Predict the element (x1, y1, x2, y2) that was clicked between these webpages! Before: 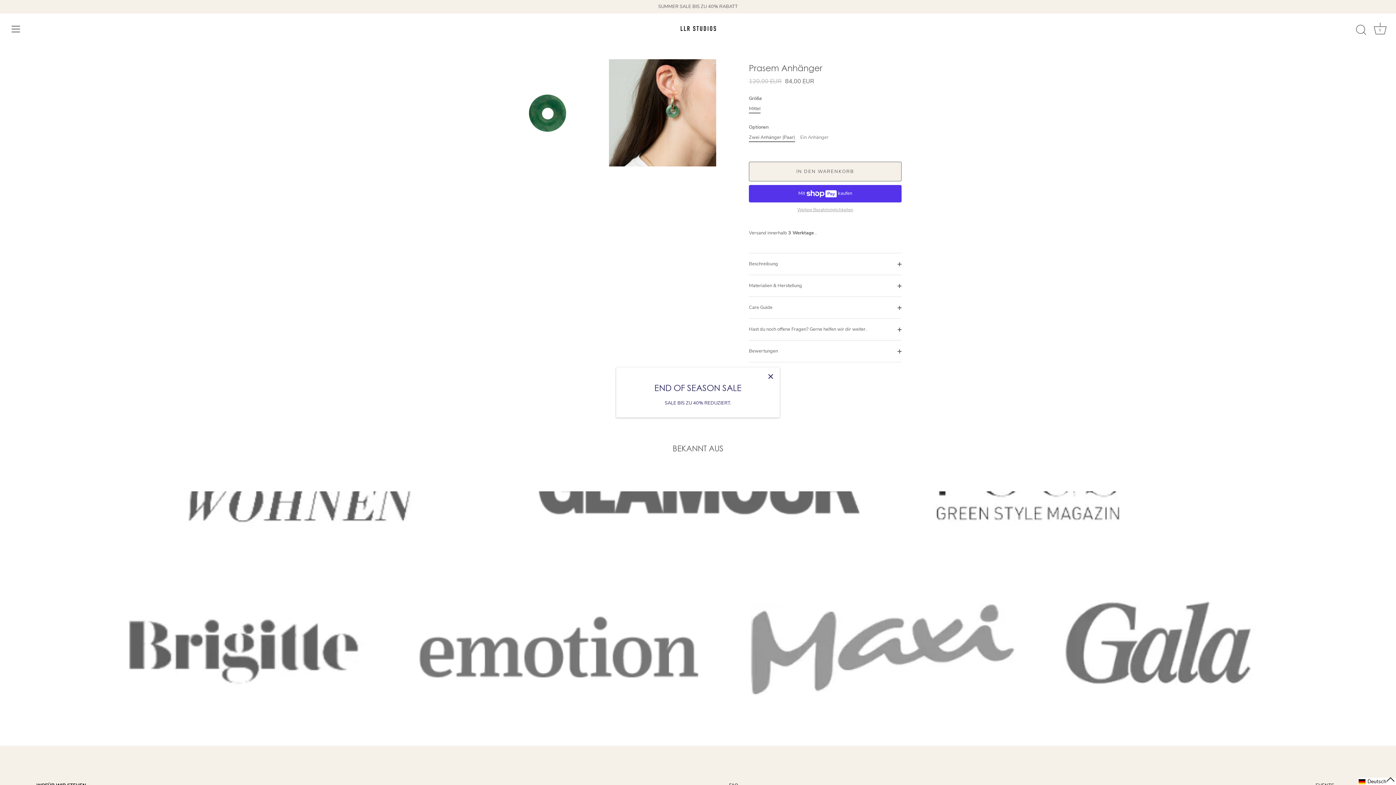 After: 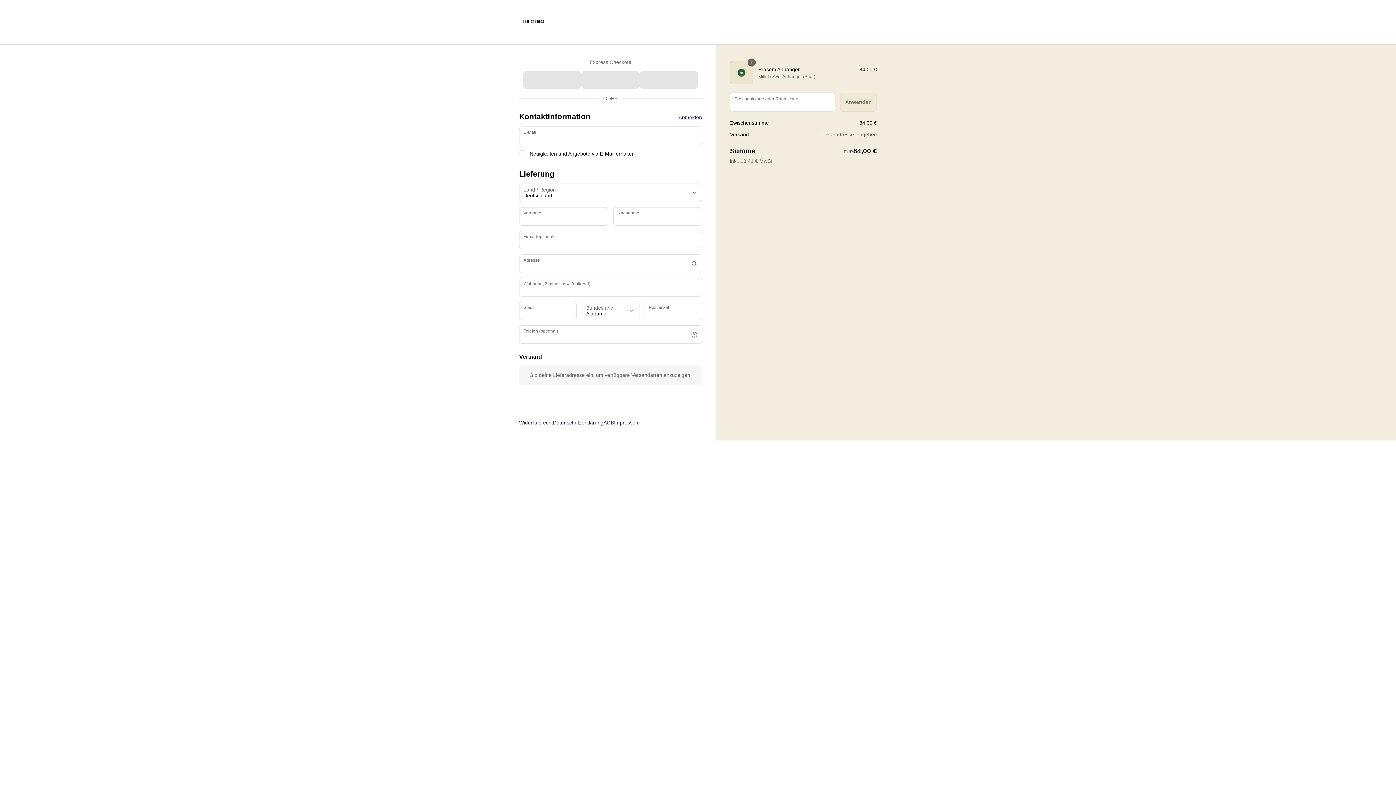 Action: label: Weitere Bezahlmöglichkeiten bbox: (749, 206, 901, 213)